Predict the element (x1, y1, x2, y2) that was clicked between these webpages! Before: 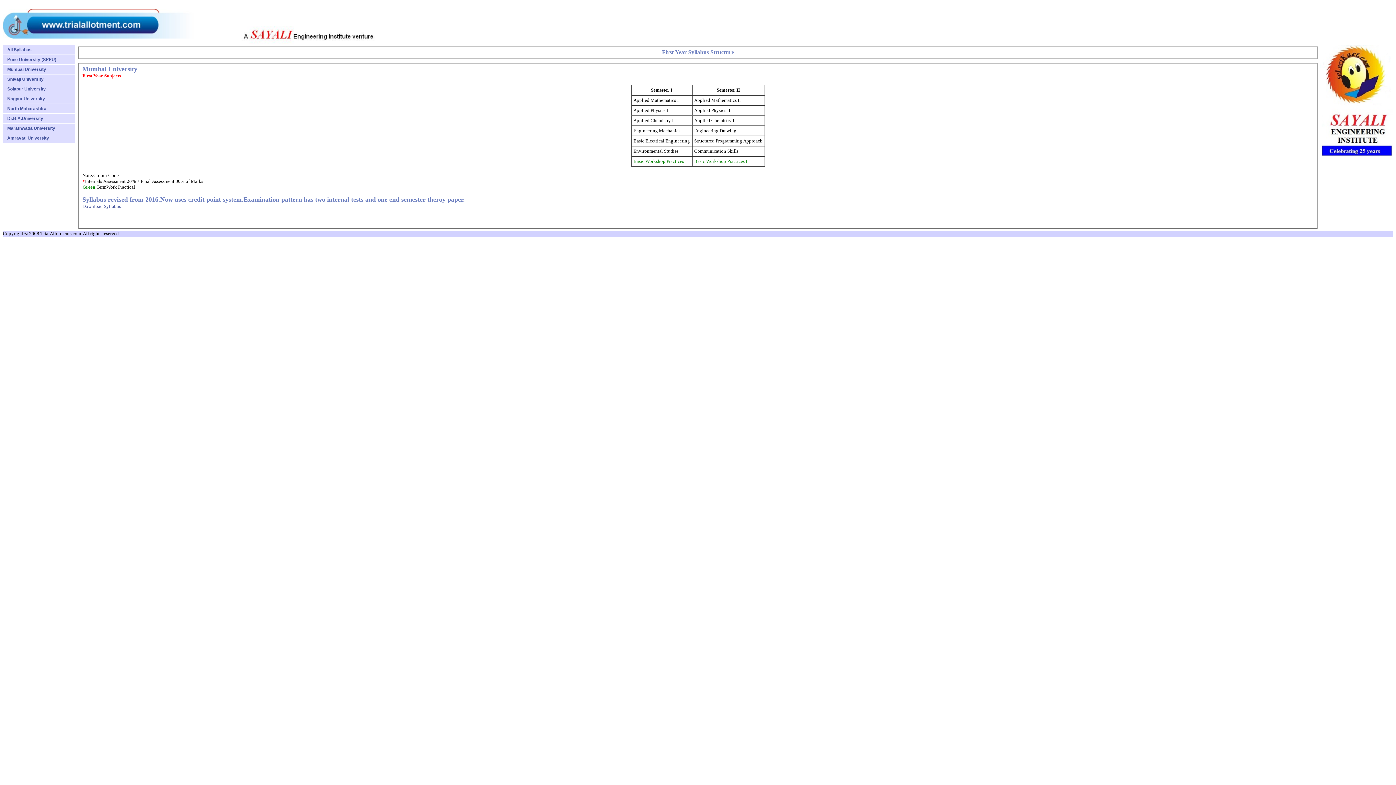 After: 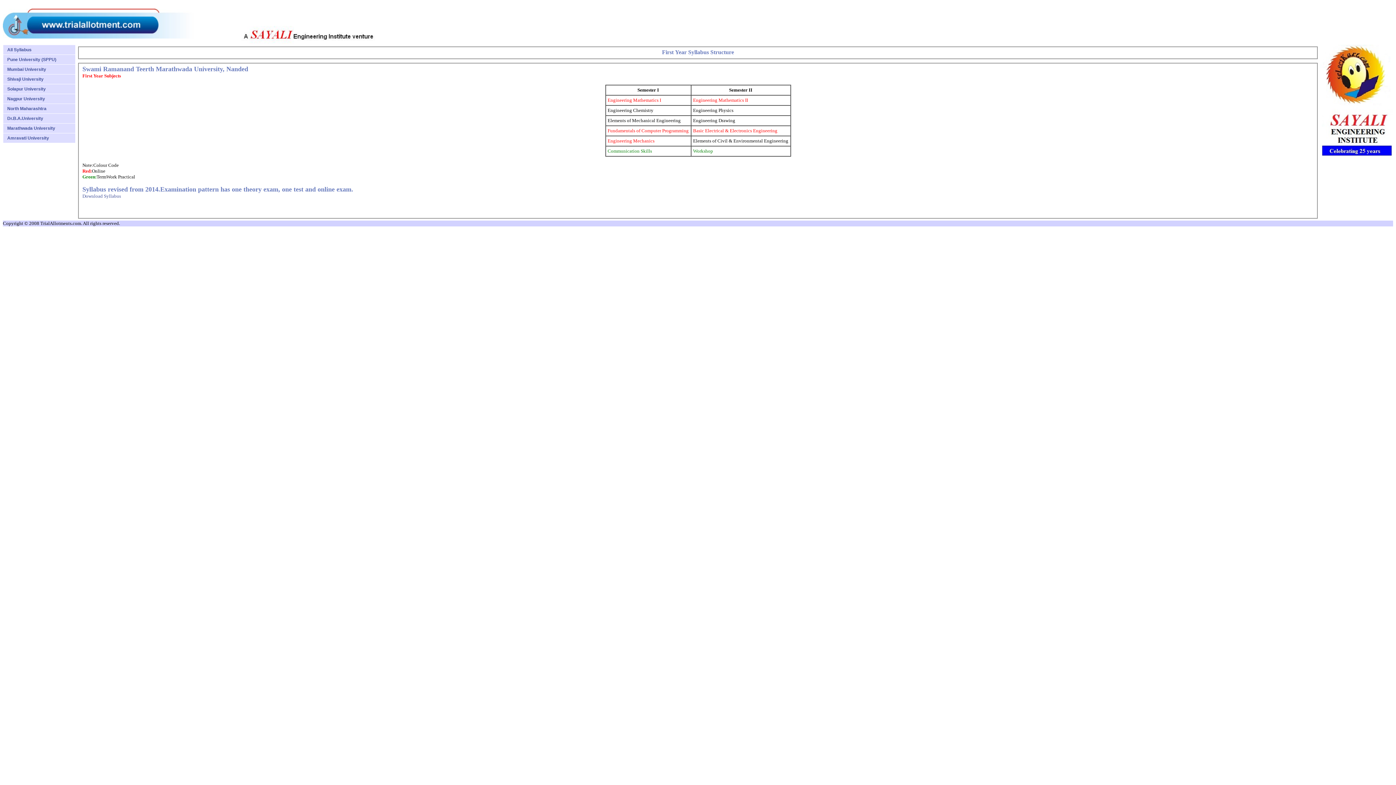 Action: bbox: (3, 122, 58, 134) label: Marathwada University